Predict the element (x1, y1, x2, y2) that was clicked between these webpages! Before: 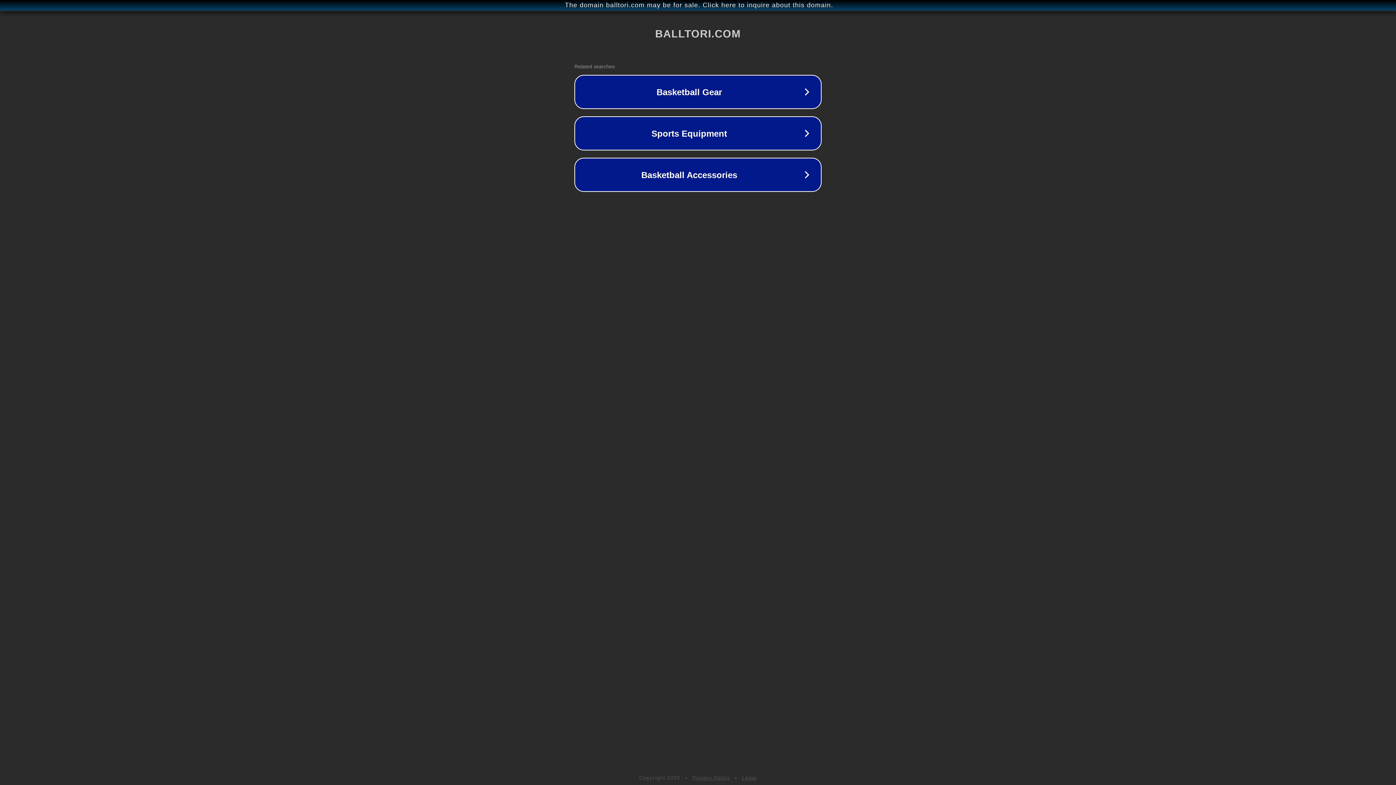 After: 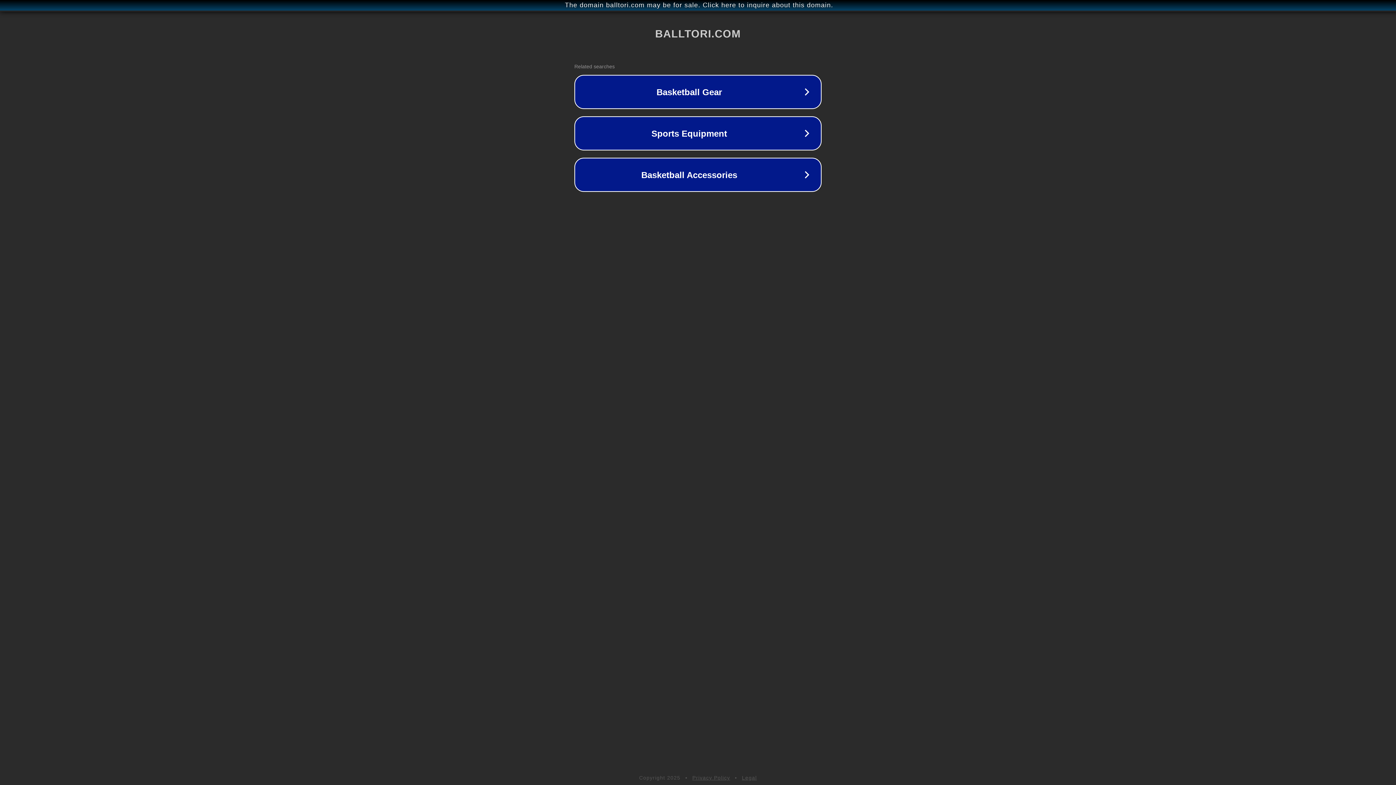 Action: label: Legal bbox: (742, 775, 757, 781)